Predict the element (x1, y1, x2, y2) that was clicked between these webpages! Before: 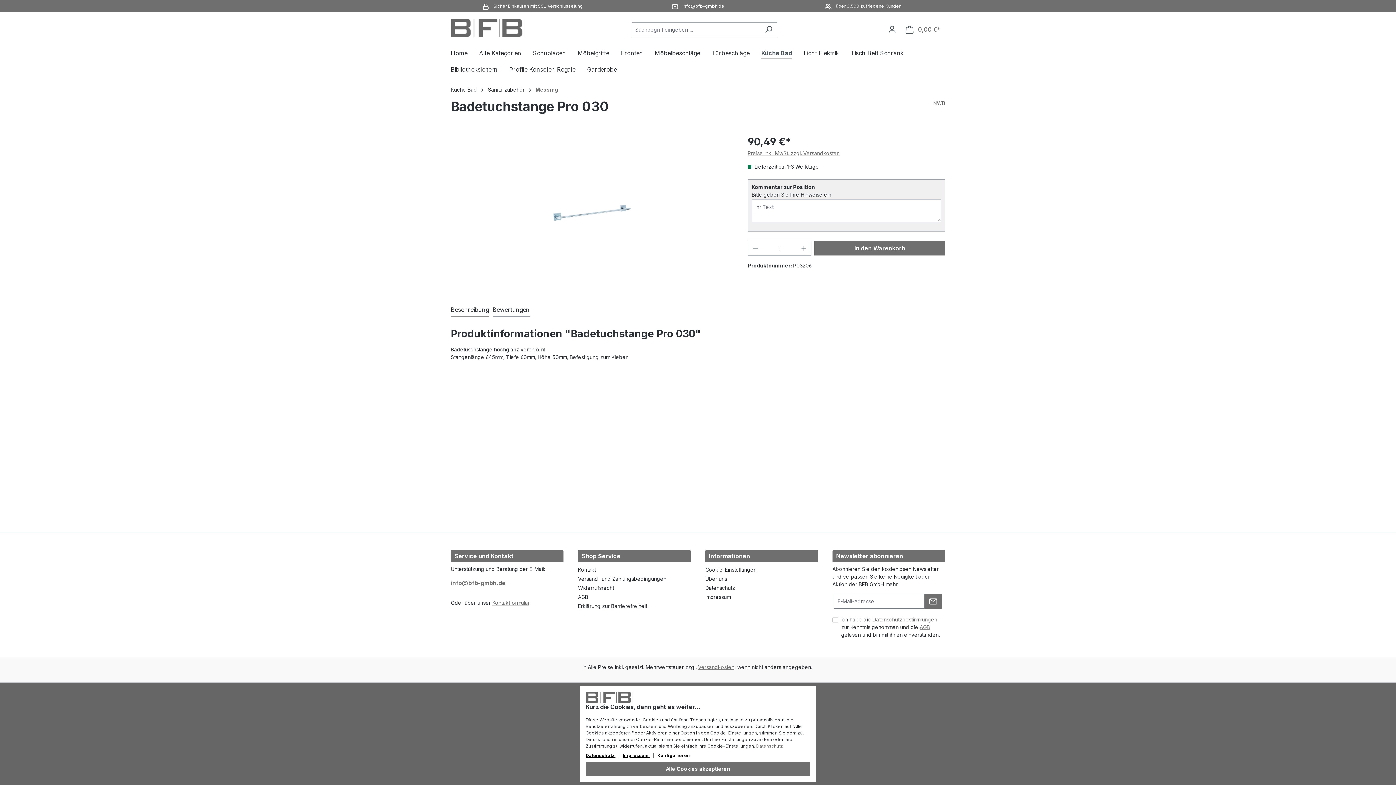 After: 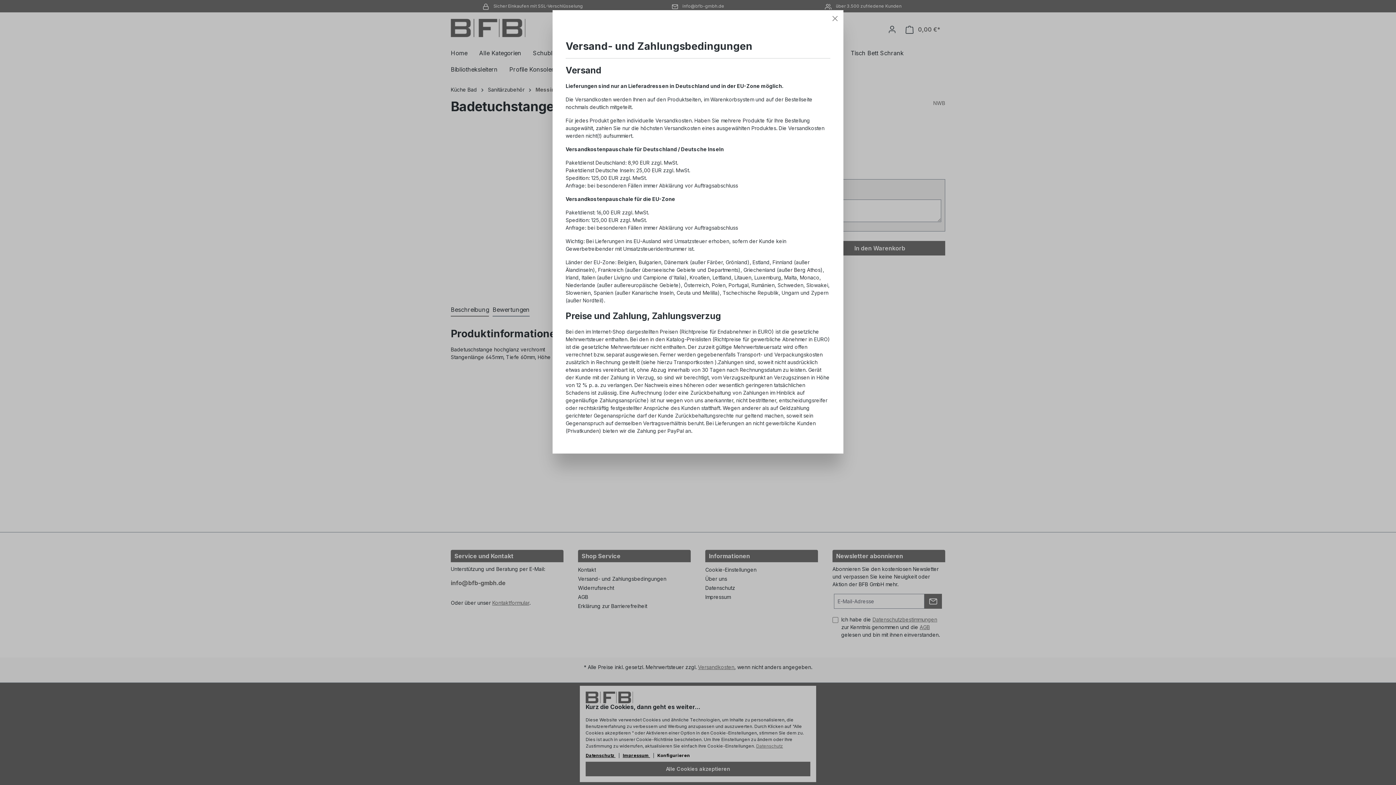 Action: label: Versandkosten bbox: (698, 664, 734, 670)